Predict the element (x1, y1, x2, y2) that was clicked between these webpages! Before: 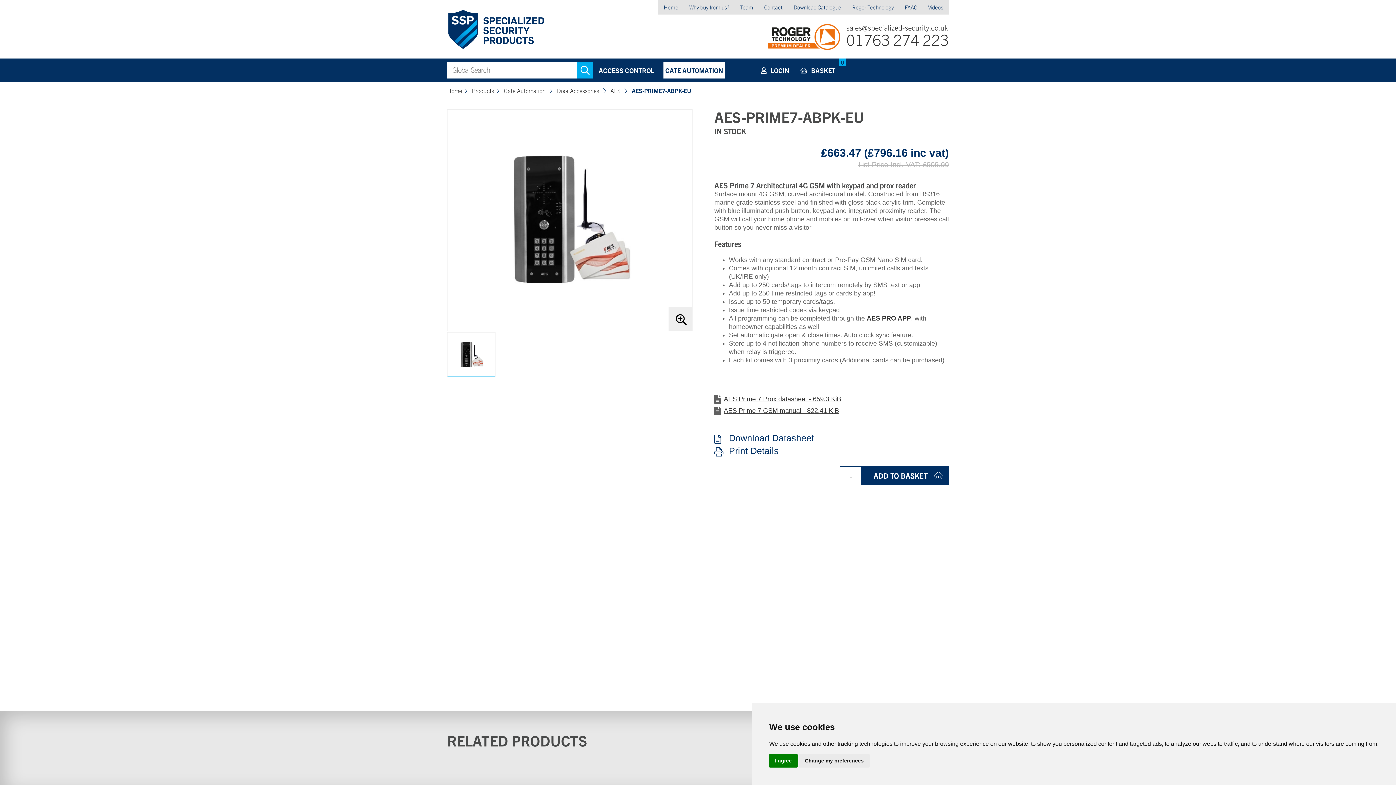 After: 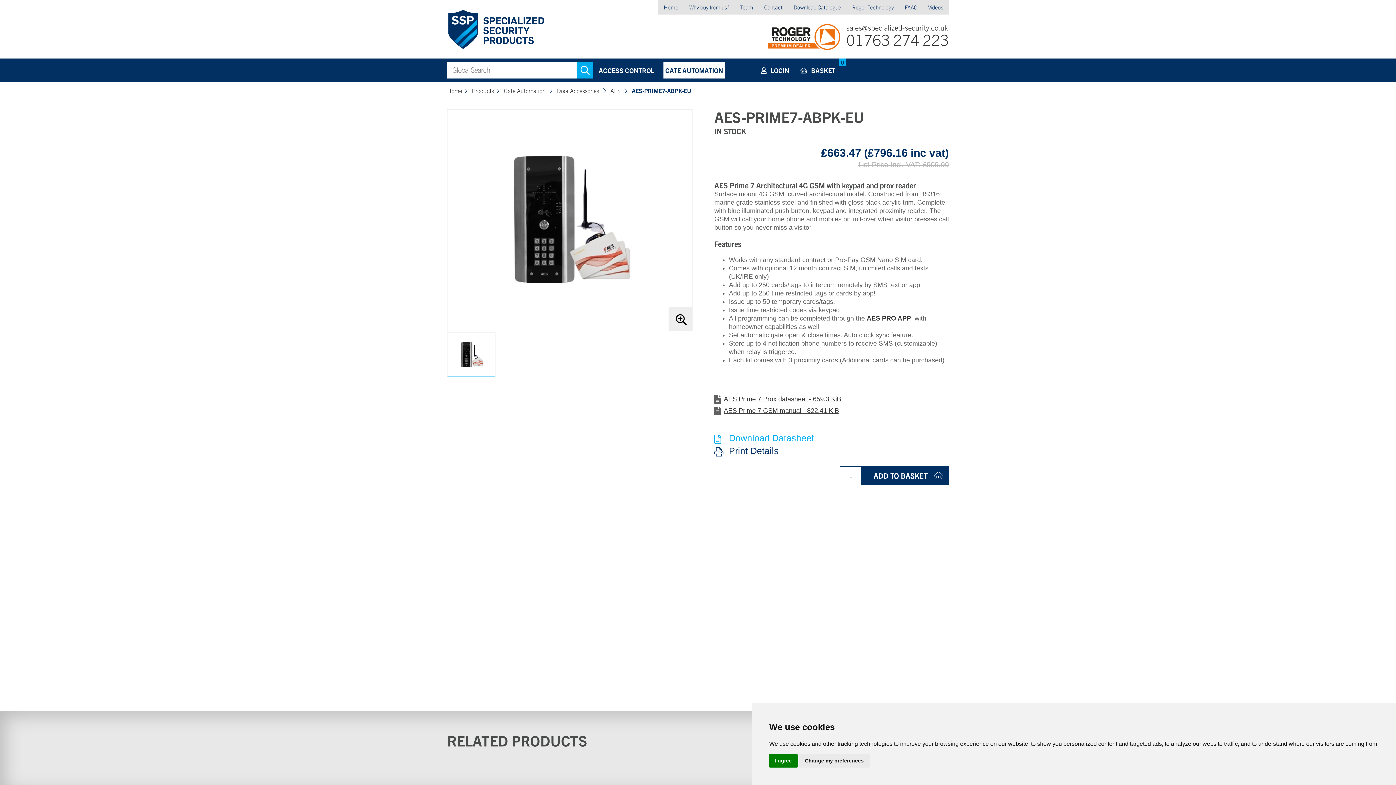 Action: label: Download Datasheet bbox: (714, 433, 949, 446)